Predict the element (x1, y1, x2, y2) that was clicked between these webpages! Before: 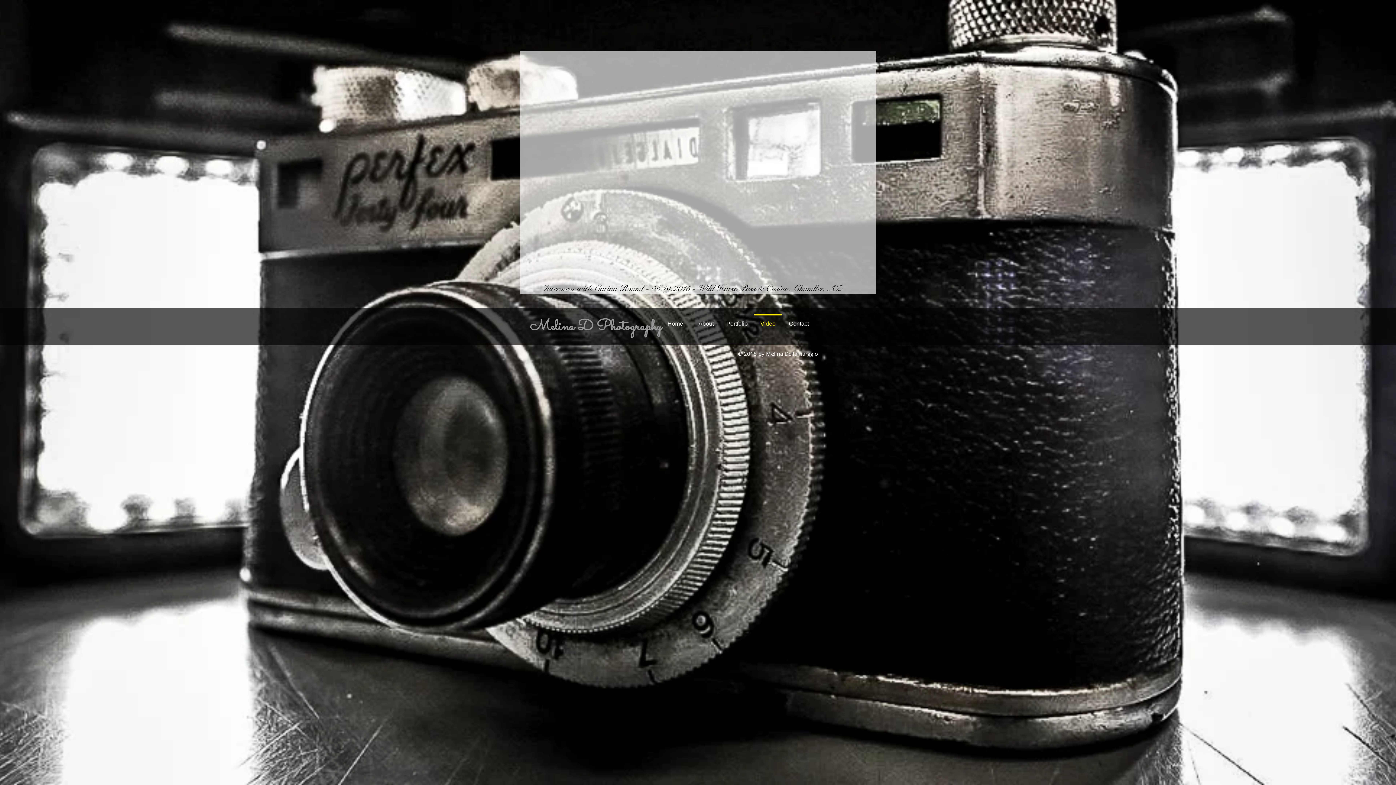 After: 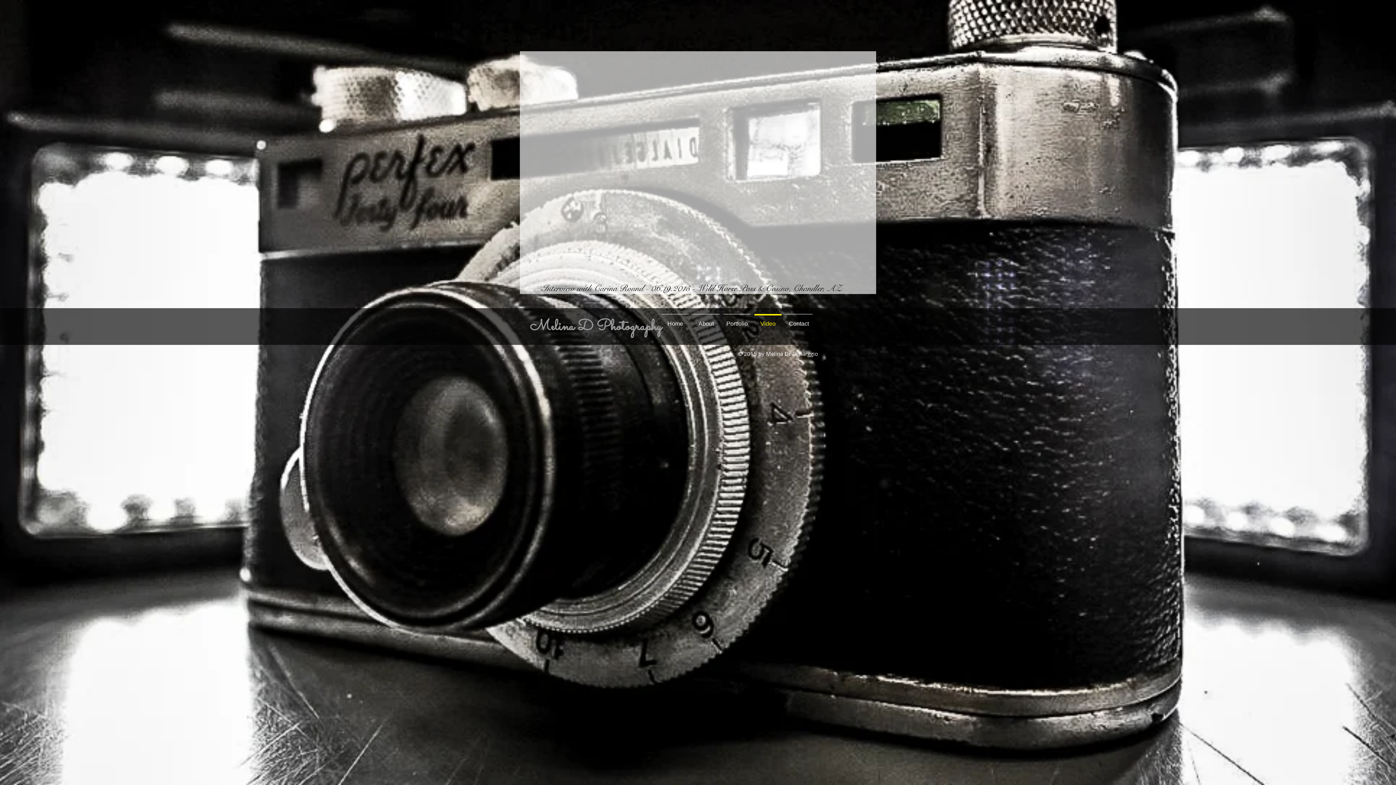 Action: label: Video bbox: (752, 314, 783, 326)